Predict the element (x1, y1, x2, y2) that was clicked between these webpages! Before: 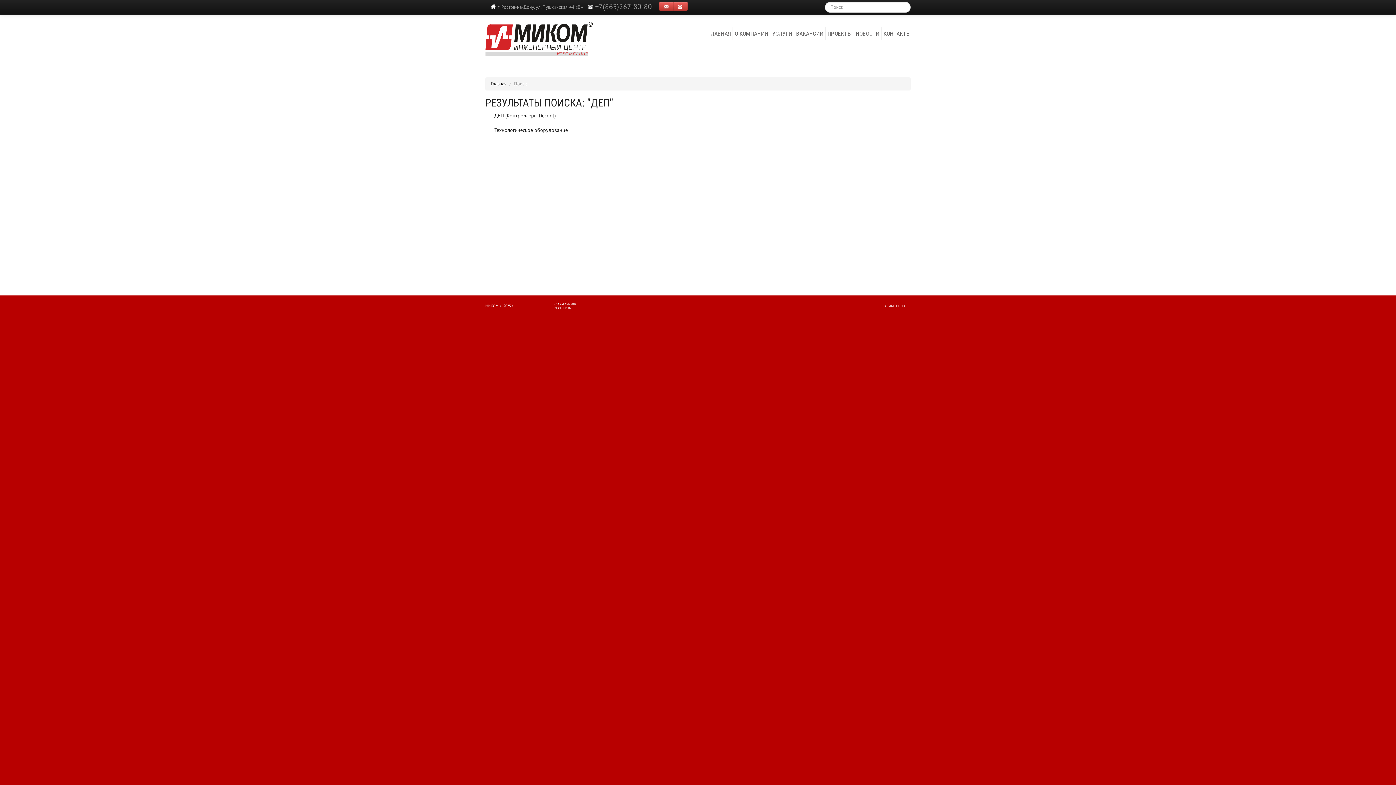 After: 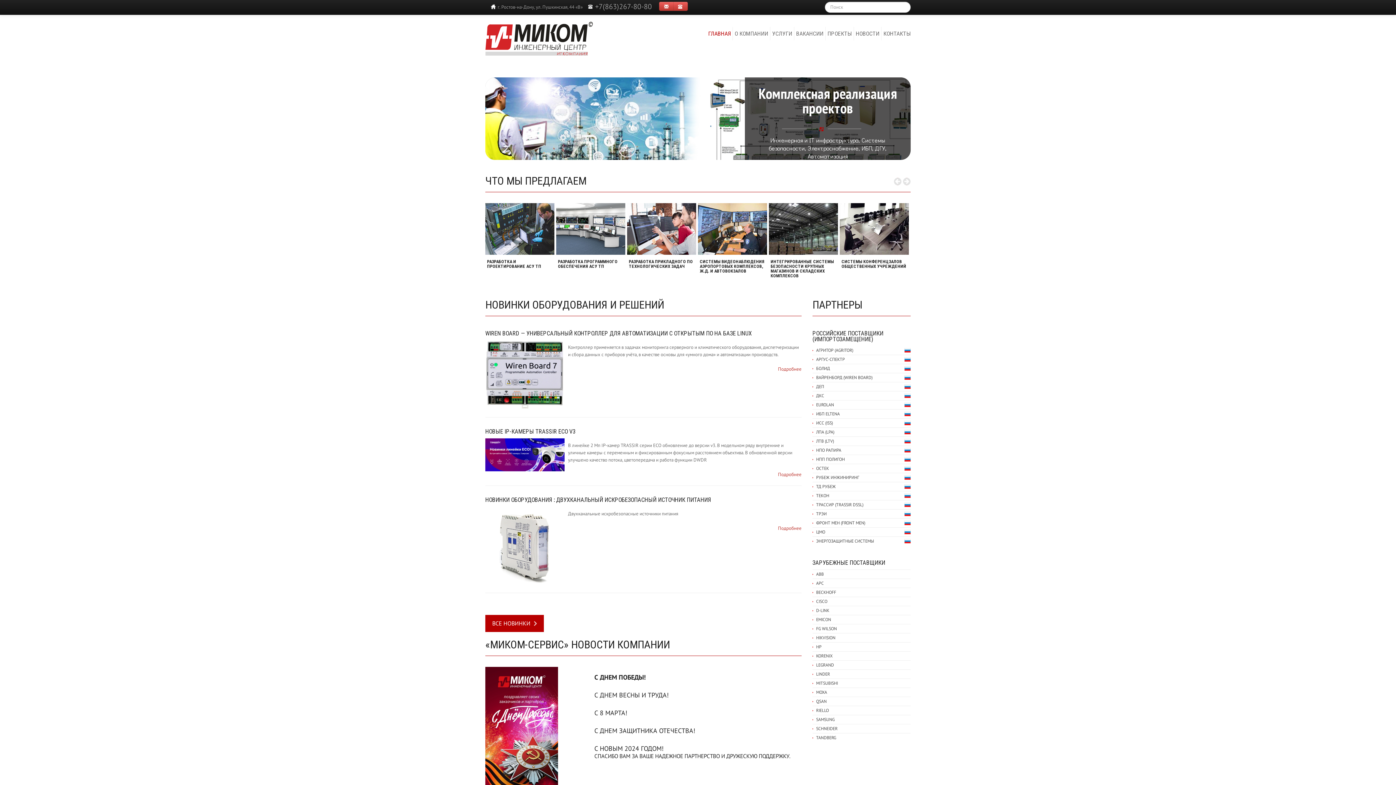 Action: bbox: (579, 0, 659, 13) label: +7(863)267-80-80